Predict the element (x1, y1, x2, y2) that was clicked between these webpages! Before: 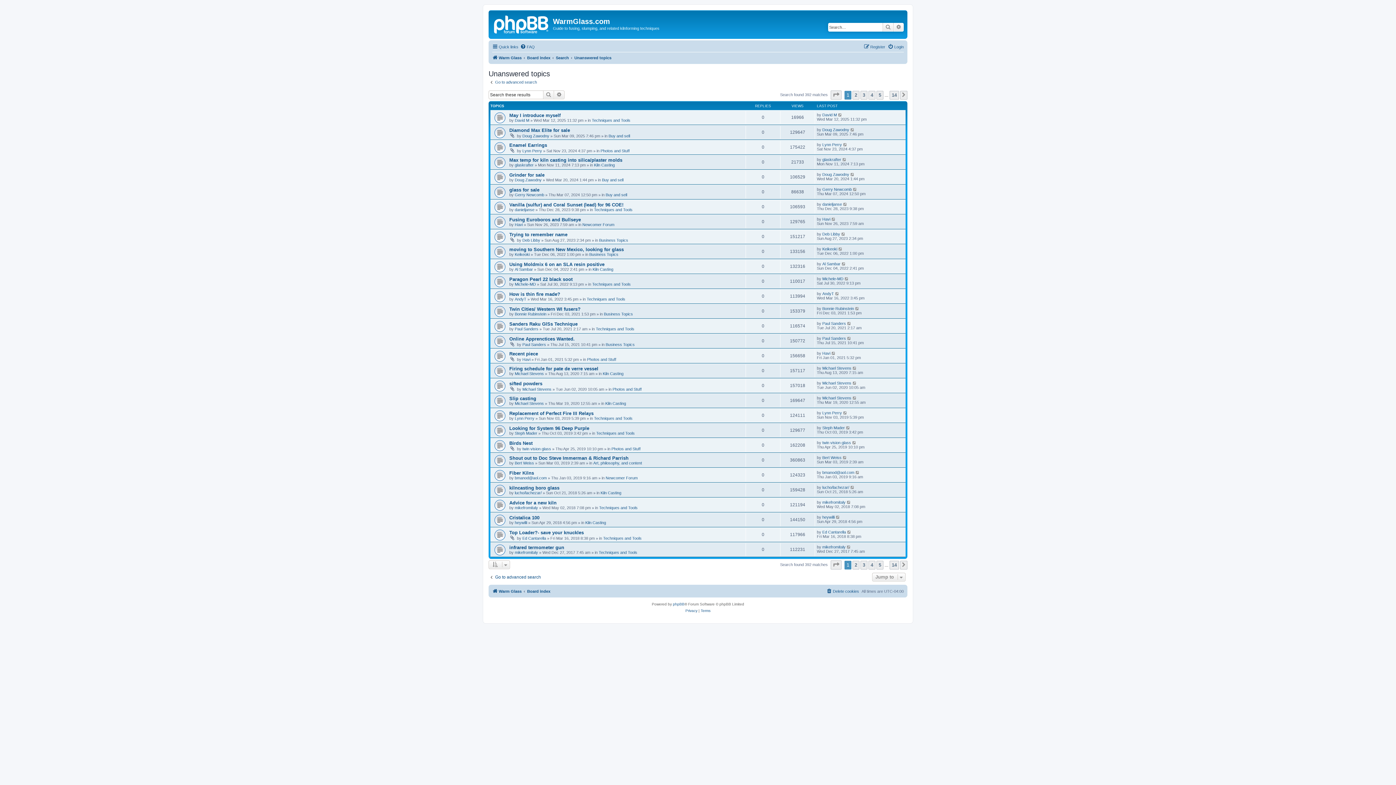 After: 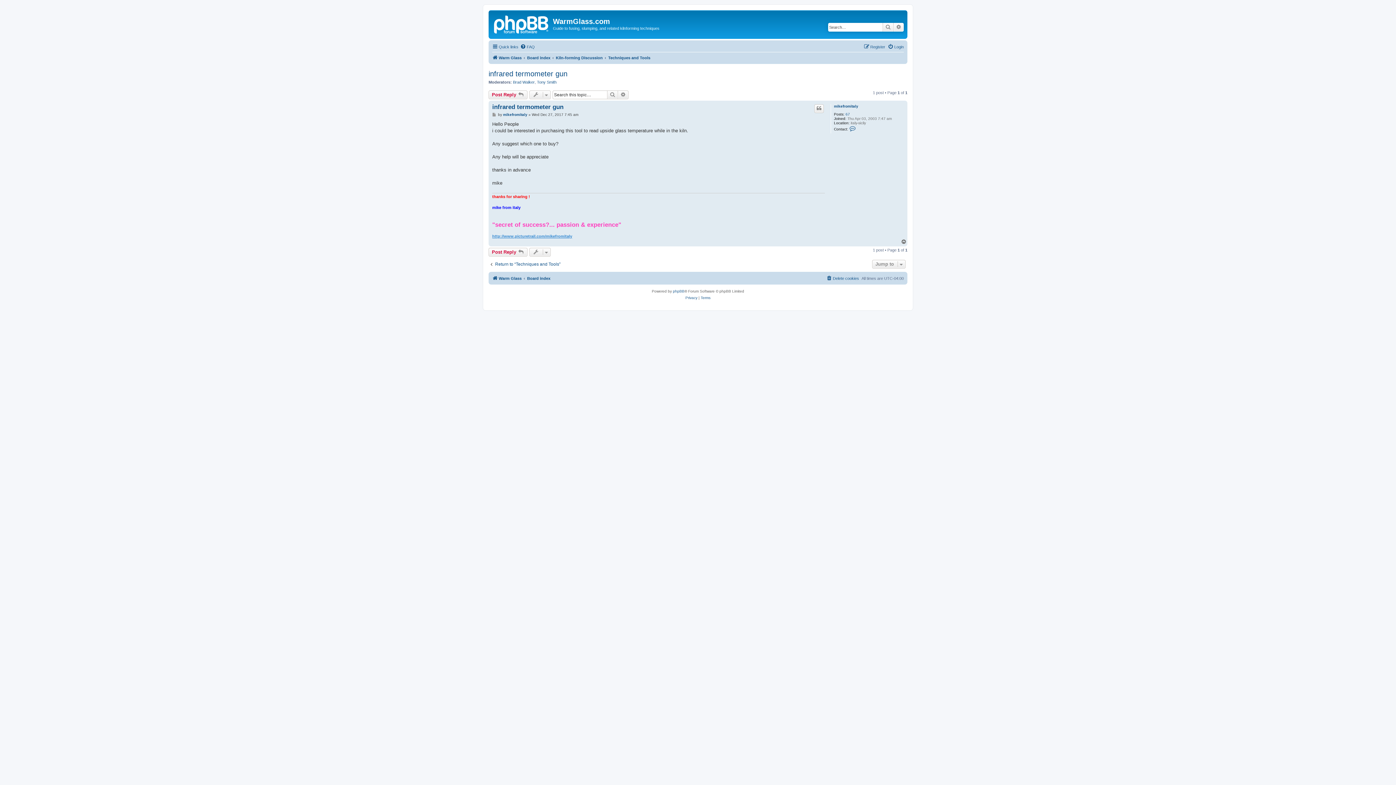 Action: bbox: (509, 545, 564, 550) label: infrared termometer gun